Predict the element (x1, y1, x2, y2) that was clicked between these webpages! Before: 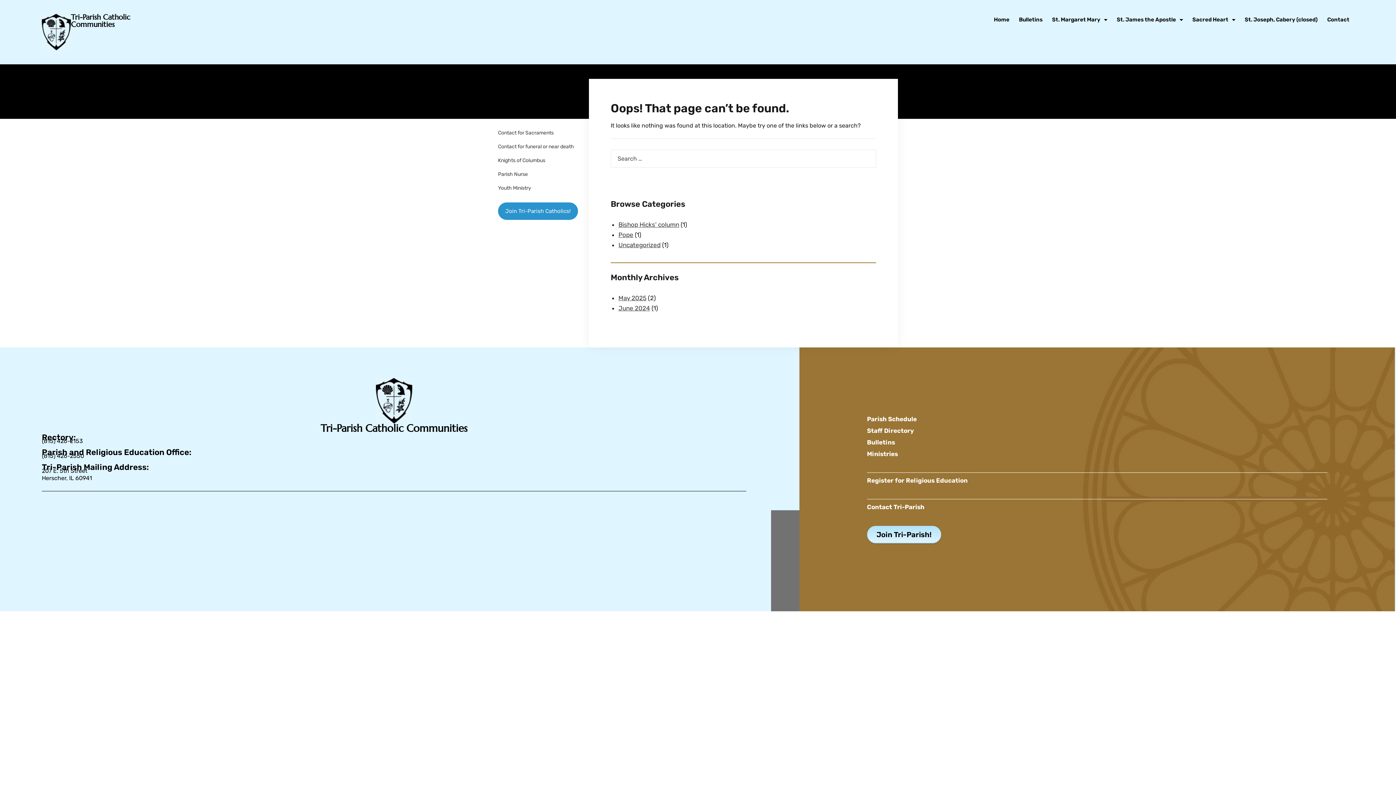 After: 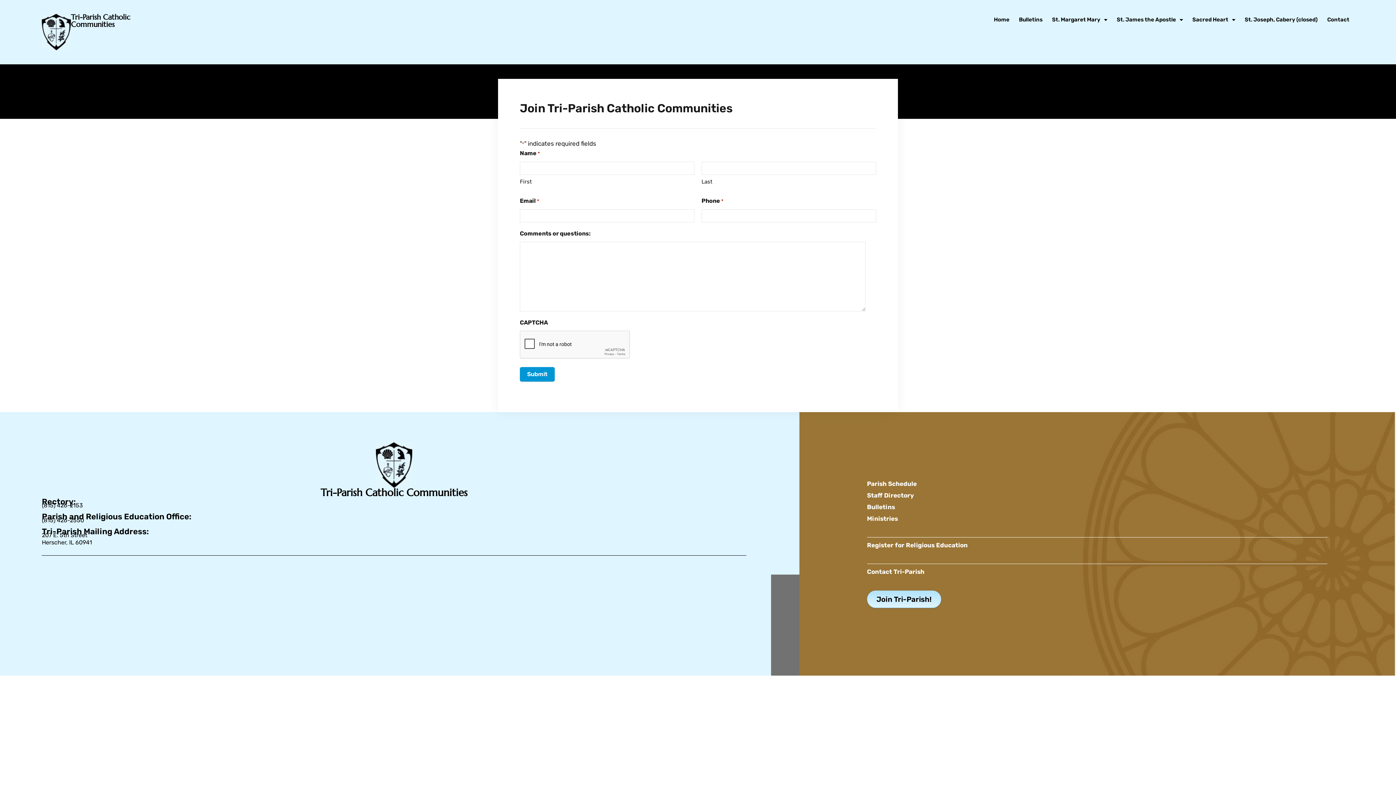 Action: label: Join Tri-Parish! bbox: (867, 526, 941, 543)